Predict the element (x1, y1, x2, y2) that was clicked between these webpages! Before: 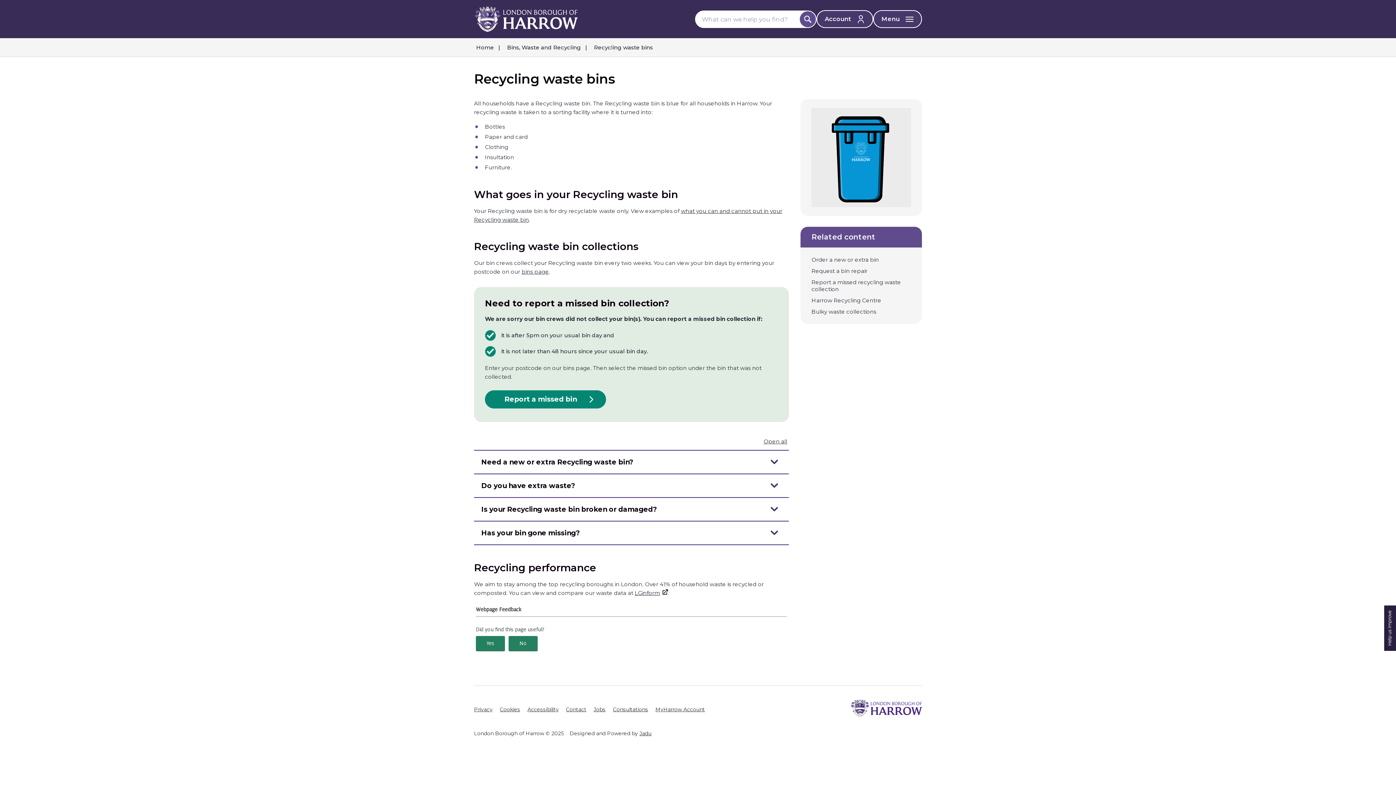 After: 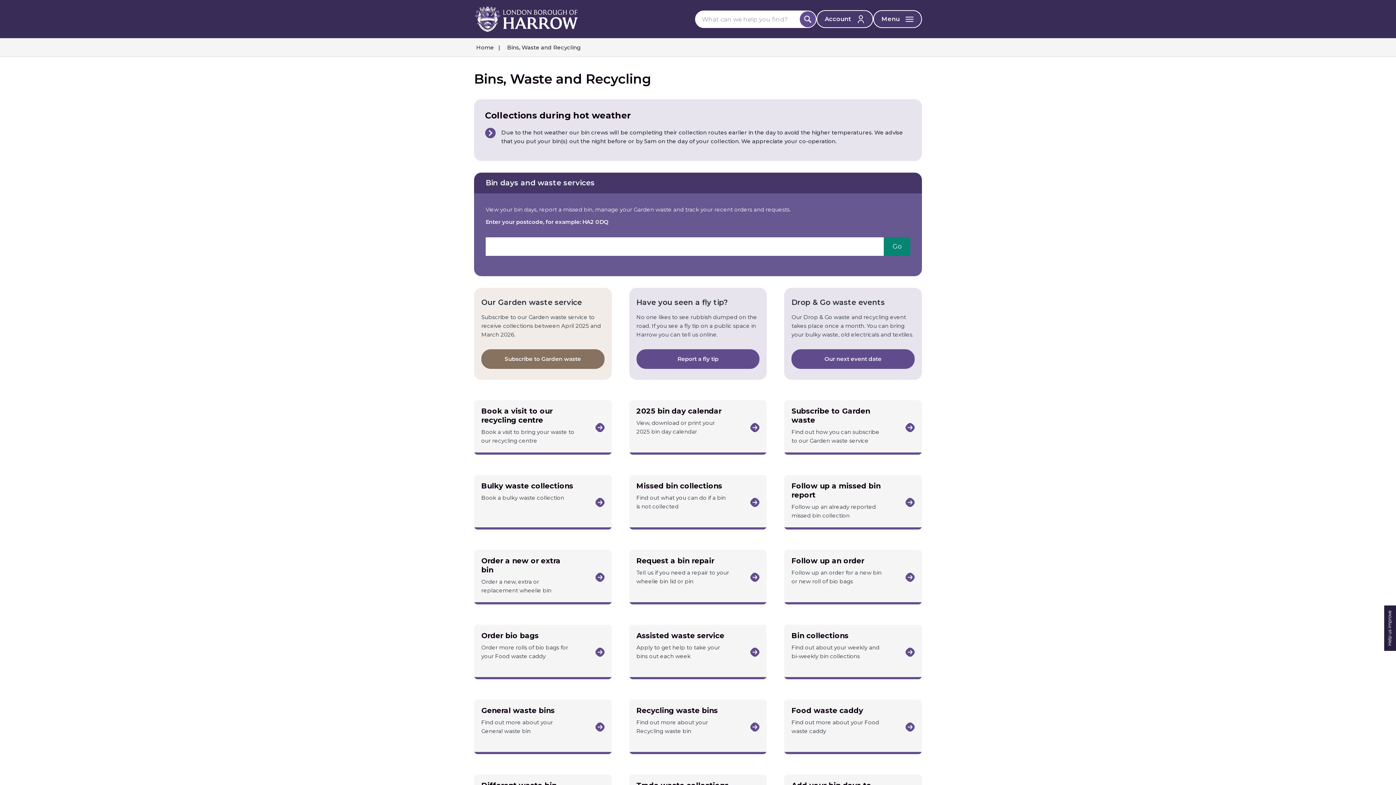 Action: bbox: (521, 268, 549, 275) label: bins page